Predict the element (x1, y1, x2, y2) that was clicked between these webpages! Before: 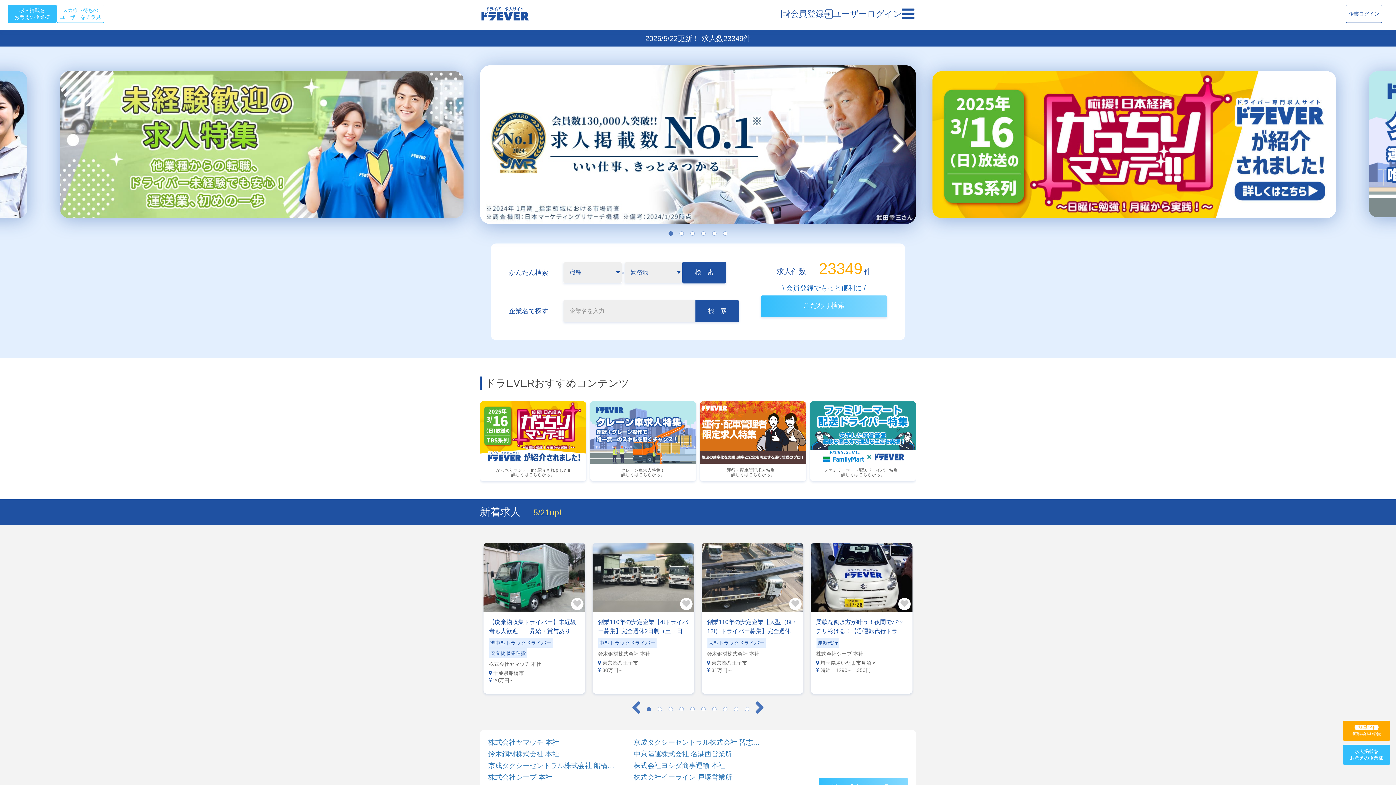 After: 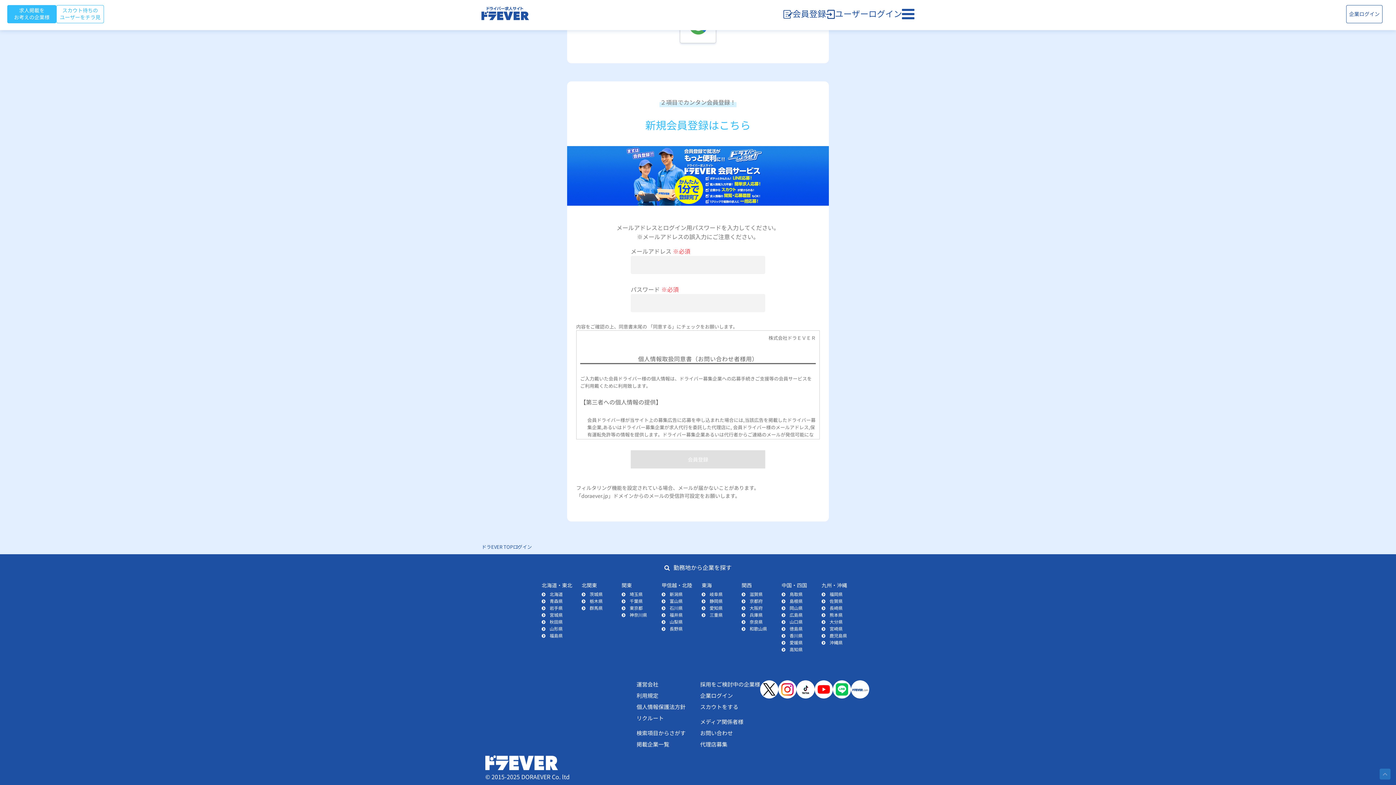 Action: label: 簡単1分
無料会員登録 bbox: (1346, 724, 1386, 737)